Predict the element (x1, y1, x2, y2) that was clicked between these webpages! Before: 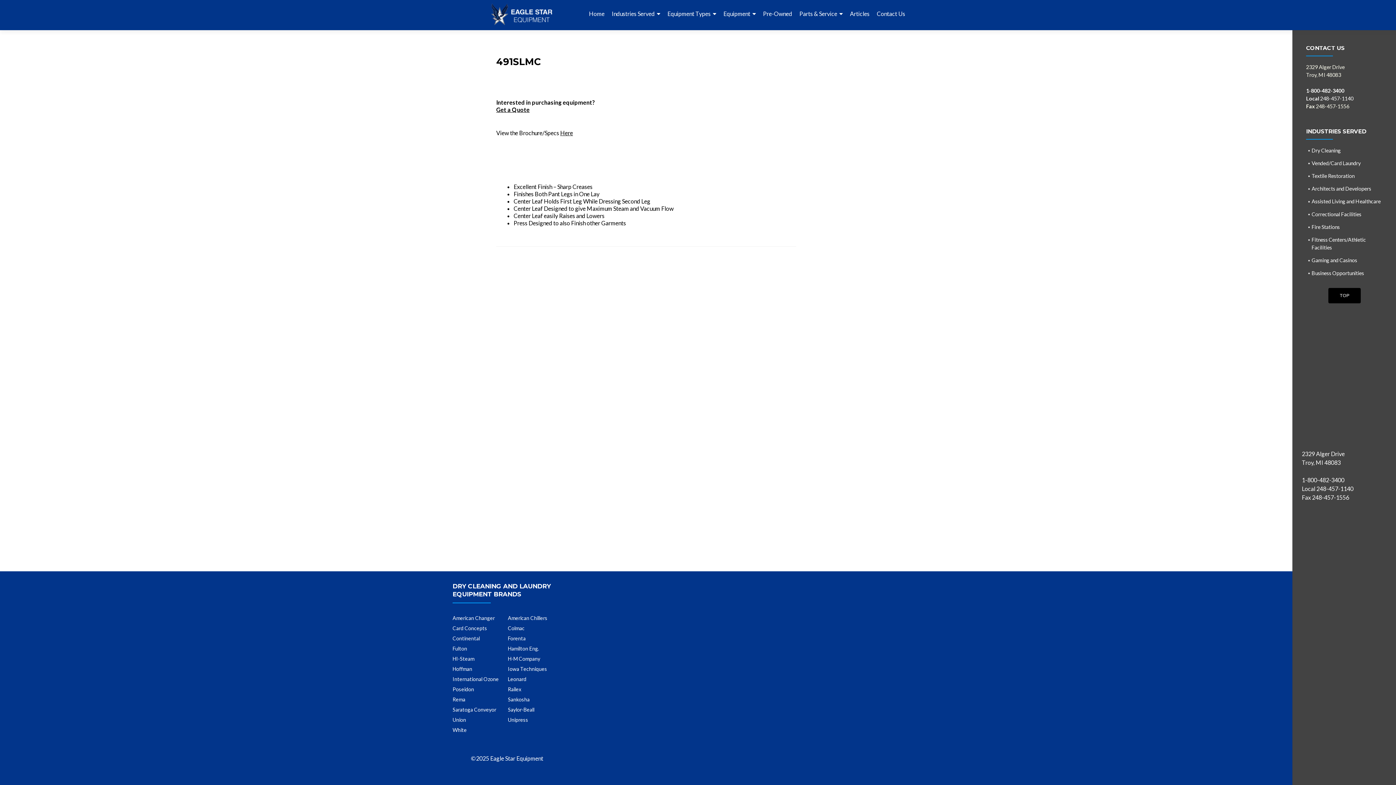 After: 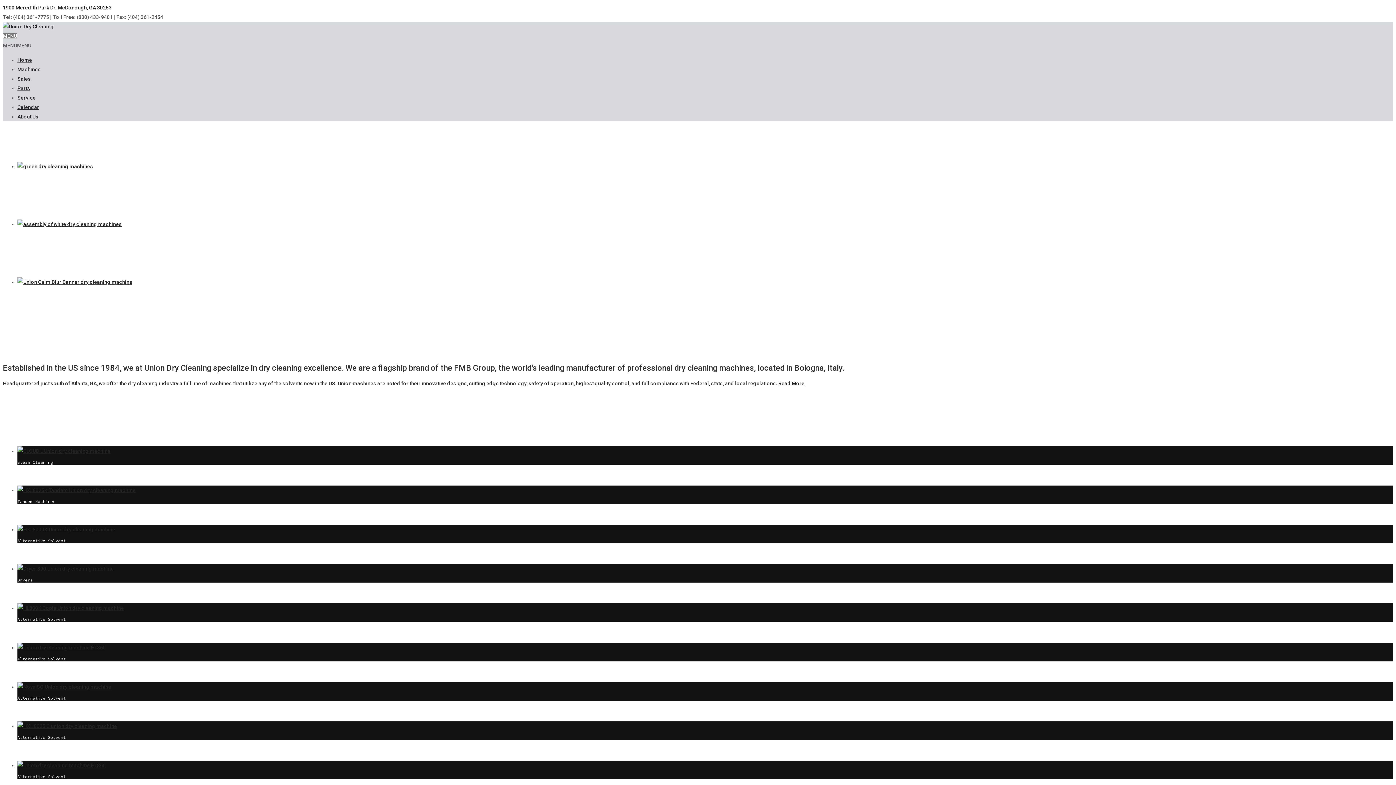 Action: bbox: (452, 717, 466, 723) label: Union